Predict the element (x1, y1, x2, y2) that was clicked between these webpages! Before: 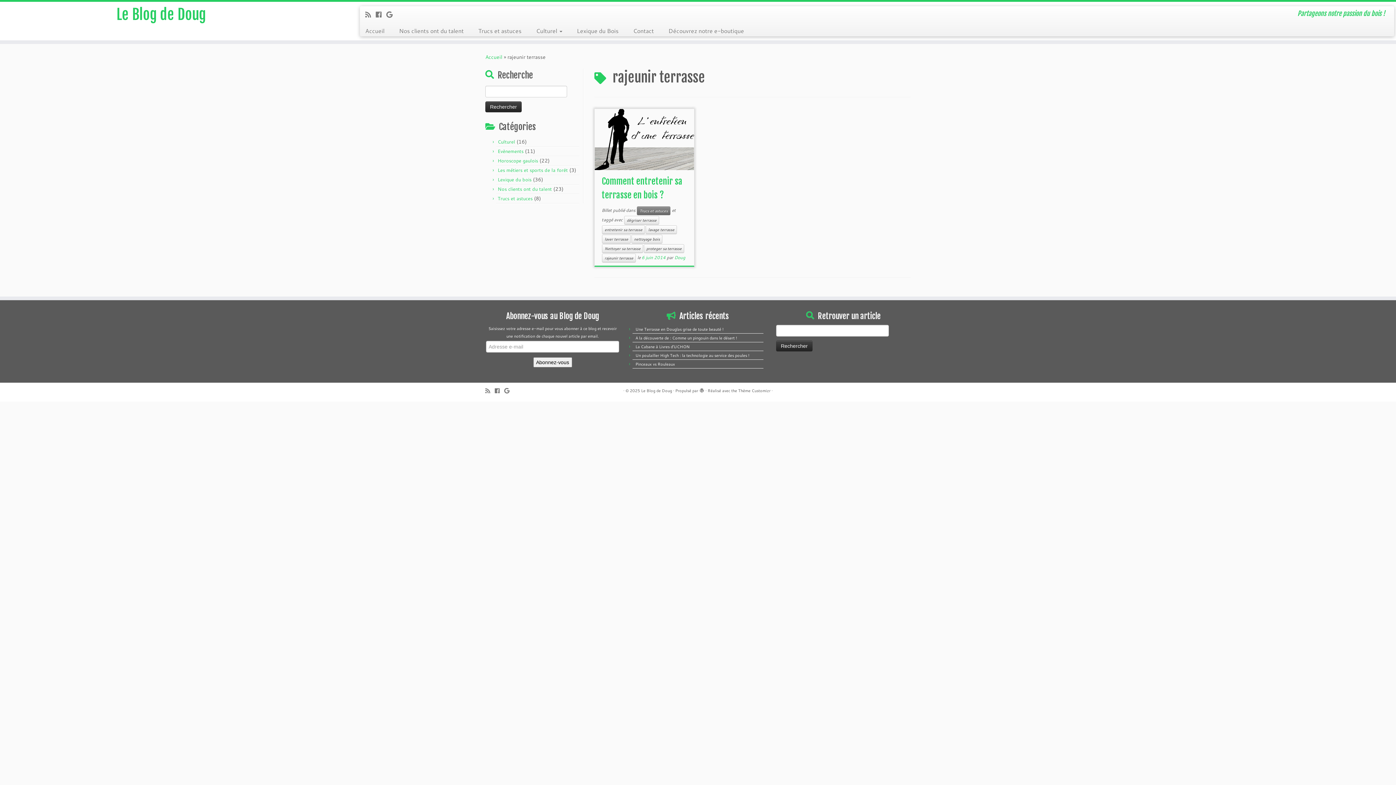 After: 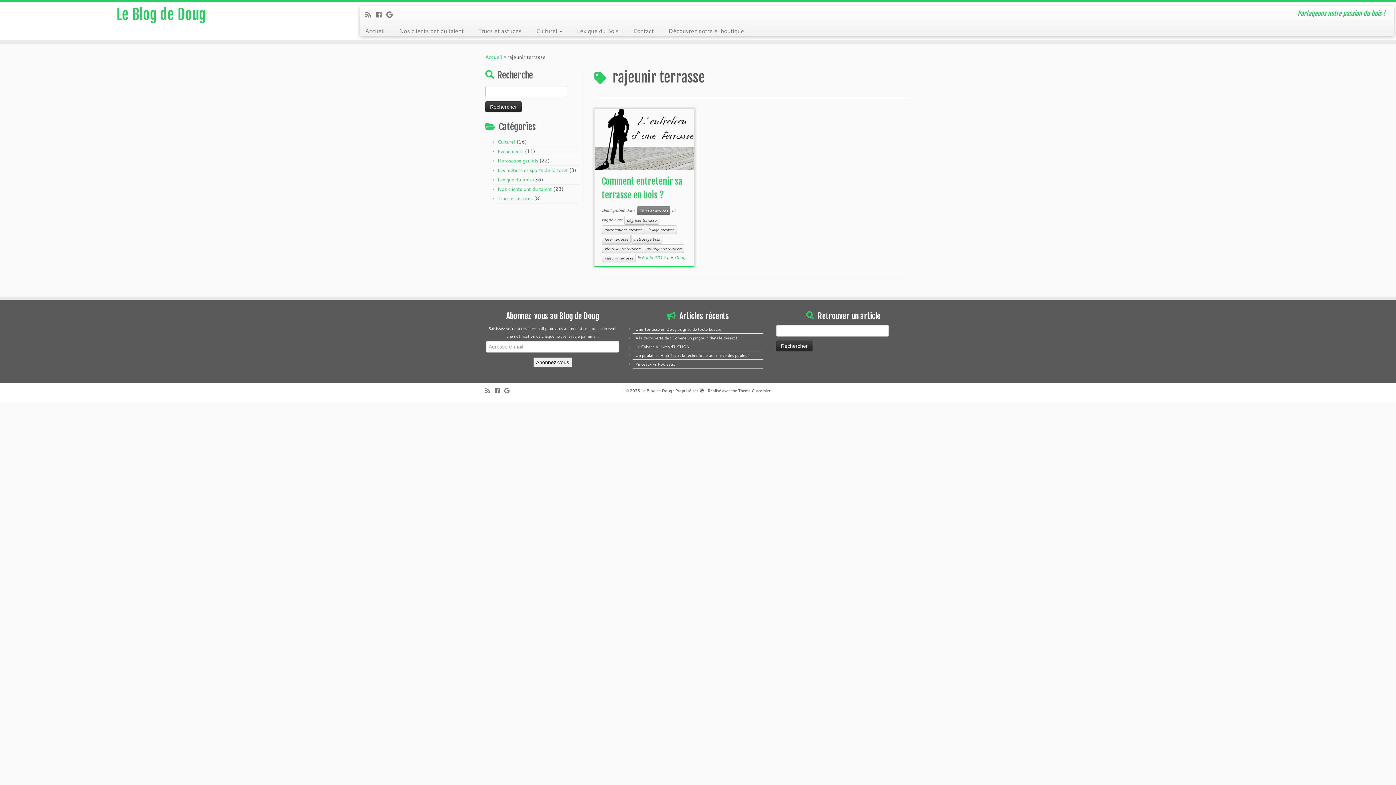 Action: bbox: (699, 386, 704, 392)